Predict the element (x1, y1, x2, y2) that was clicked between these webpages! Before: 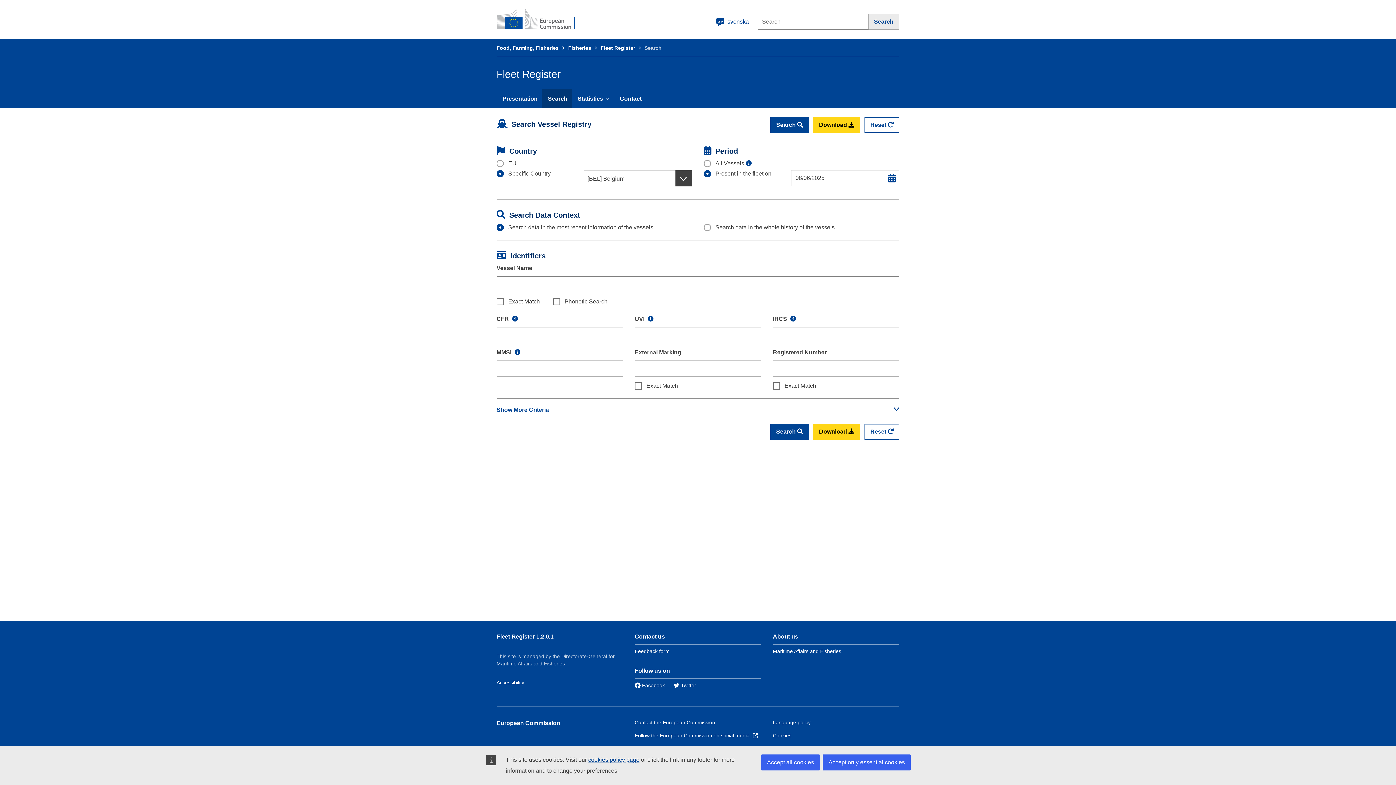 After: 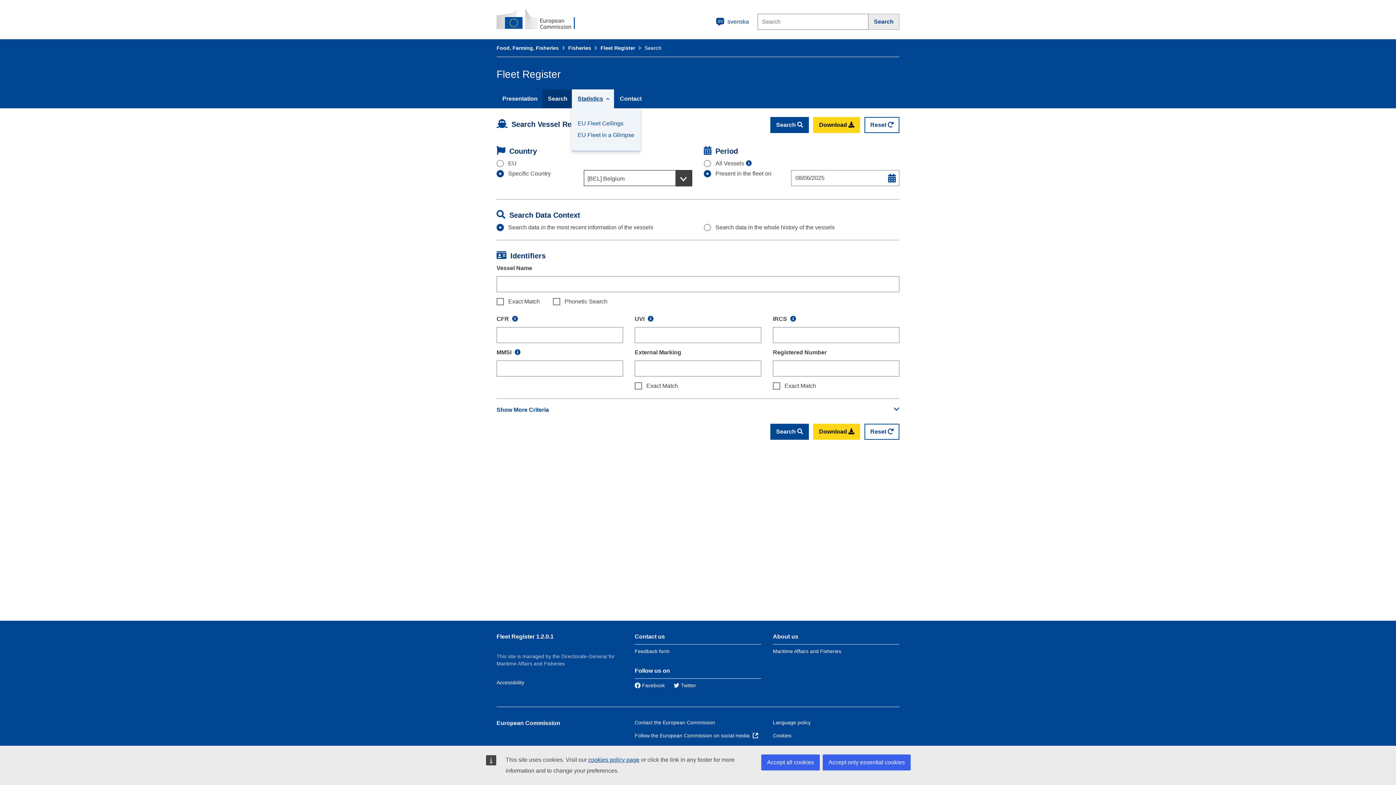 Action: label: Statistics bbox: (572, 89, 614, 108)